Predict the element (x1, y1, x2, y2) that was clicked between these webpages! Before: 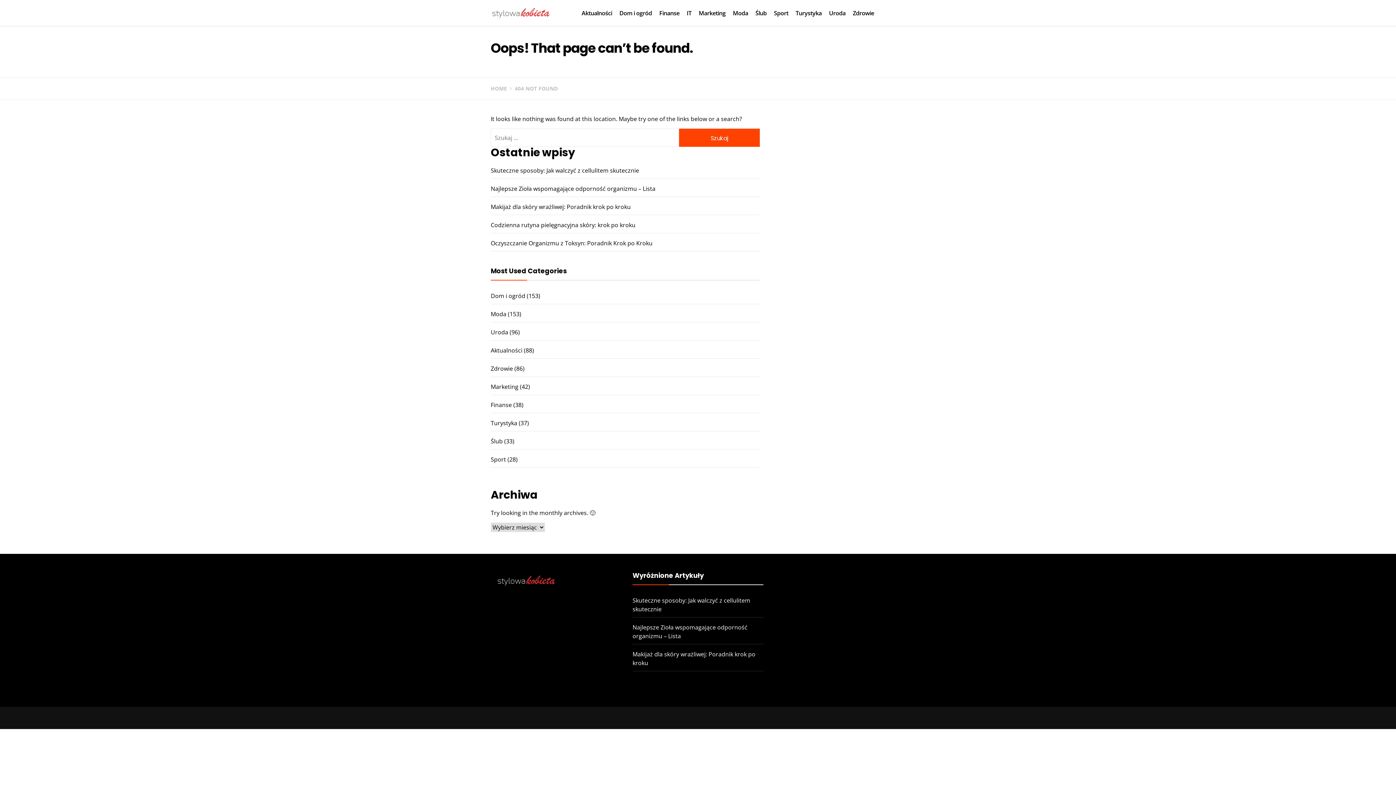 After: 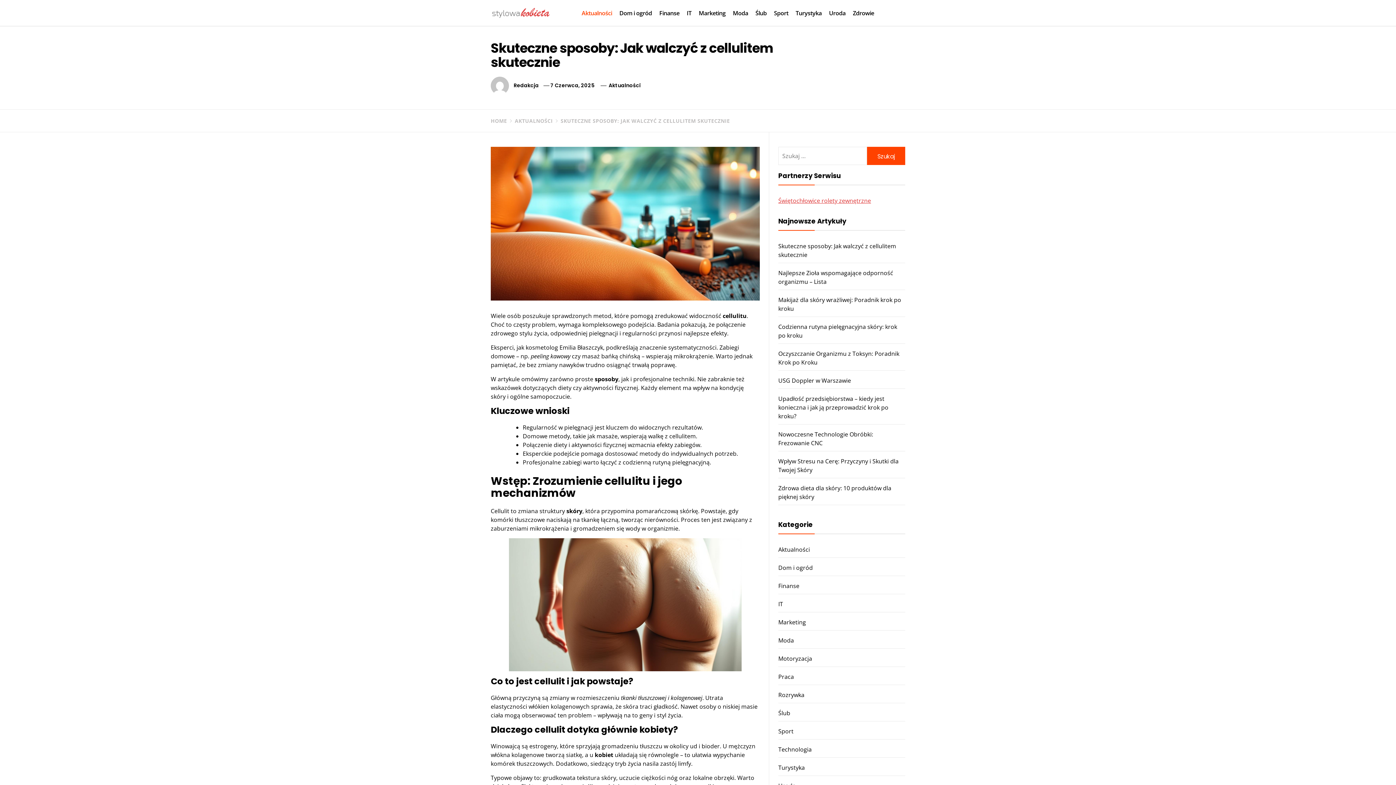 Action: bbox: (67, 759, 222, 766) label: Skuteczne sposoby: Jak walczyć z cellulitem skutecznie